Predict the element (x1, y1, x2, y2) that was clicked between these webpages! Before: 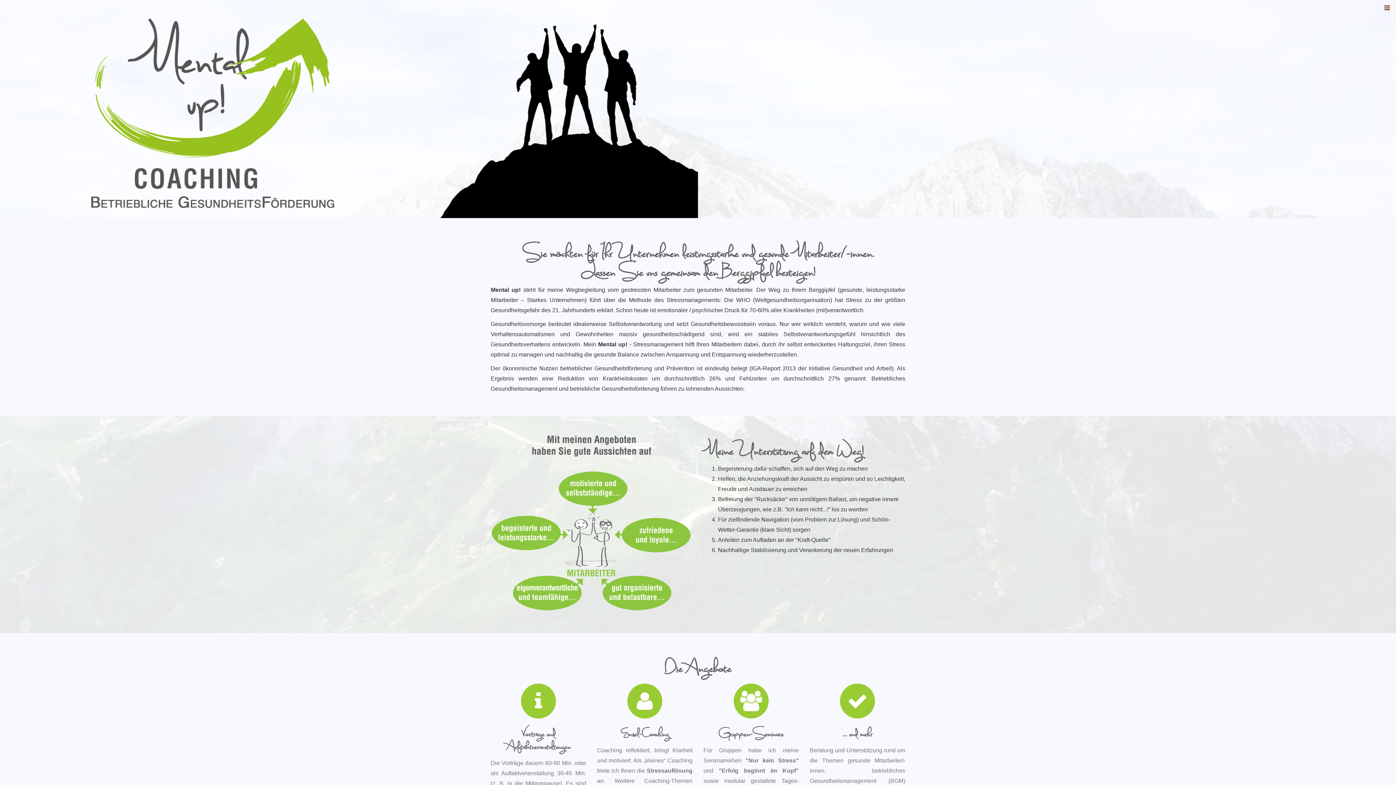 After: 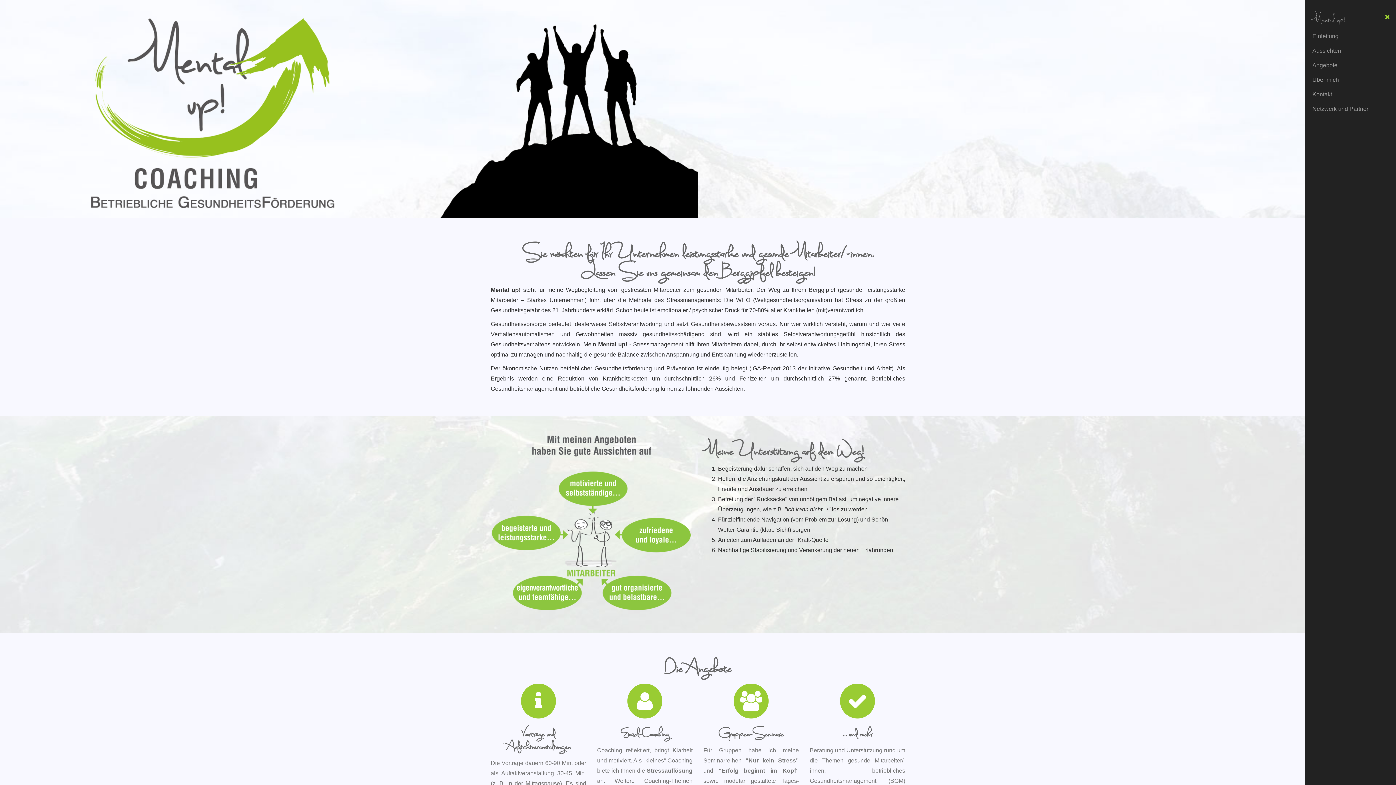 Action: bbox: (1378, 0, 1396, 16)